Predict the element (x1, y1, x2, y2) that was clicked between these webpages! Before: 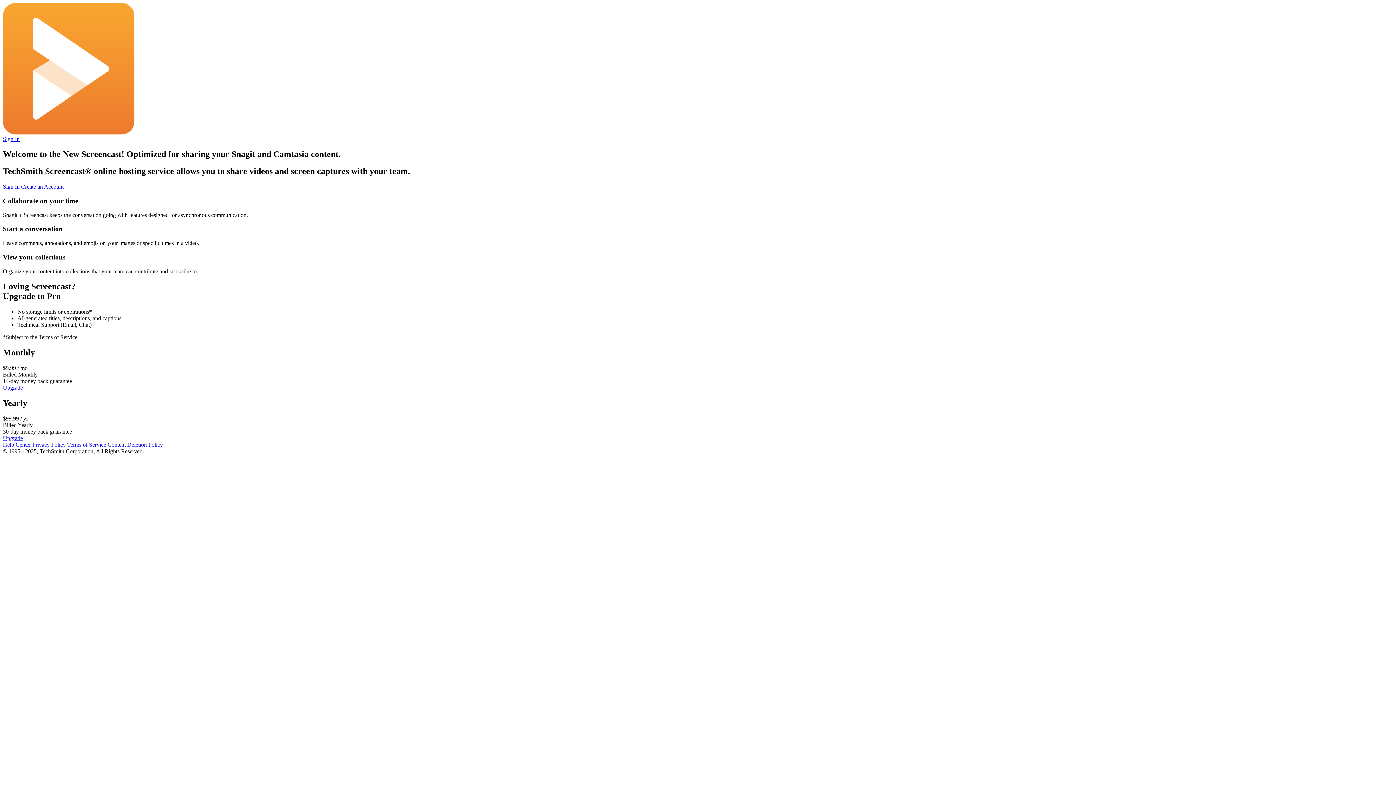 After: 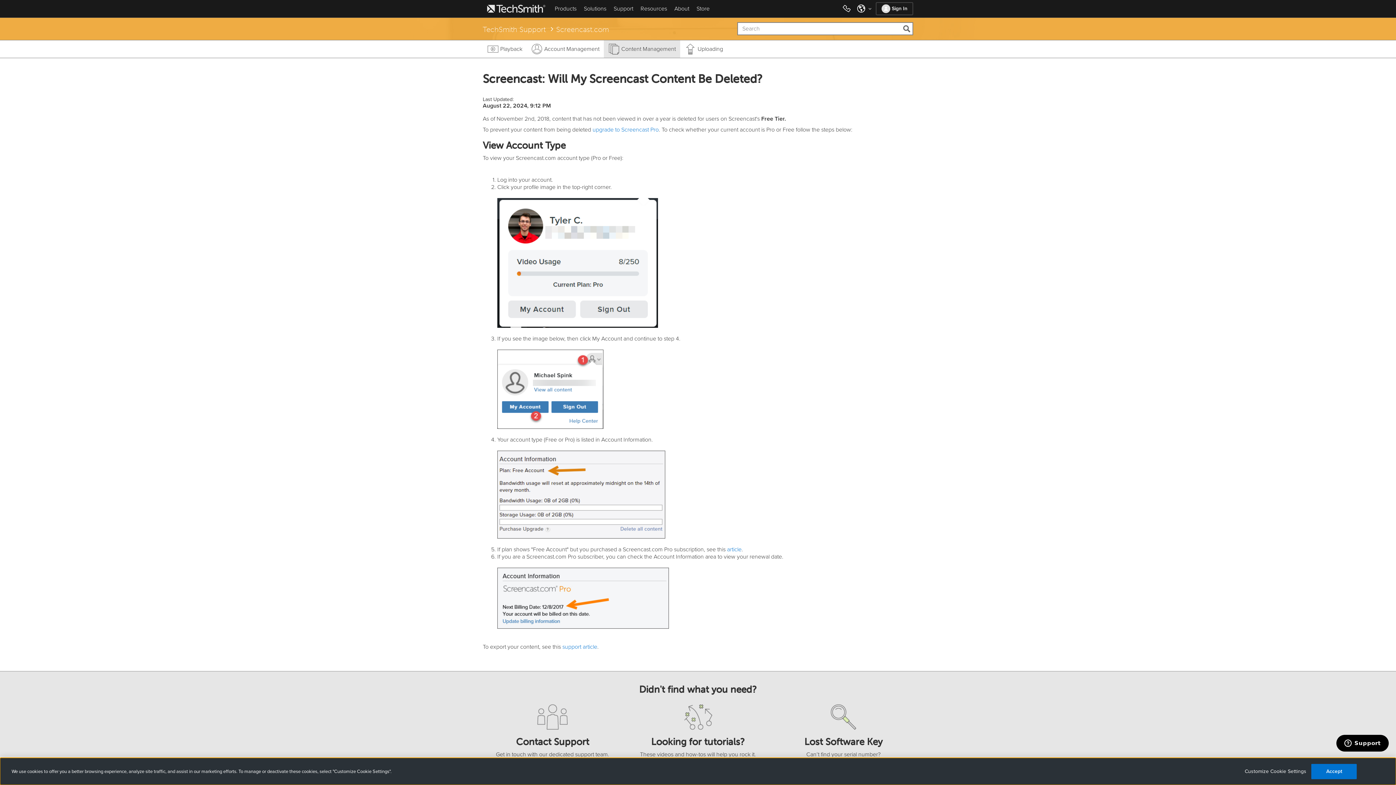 Action: bbox: (107, 441, 162, 448) label: Content Deletion Policy